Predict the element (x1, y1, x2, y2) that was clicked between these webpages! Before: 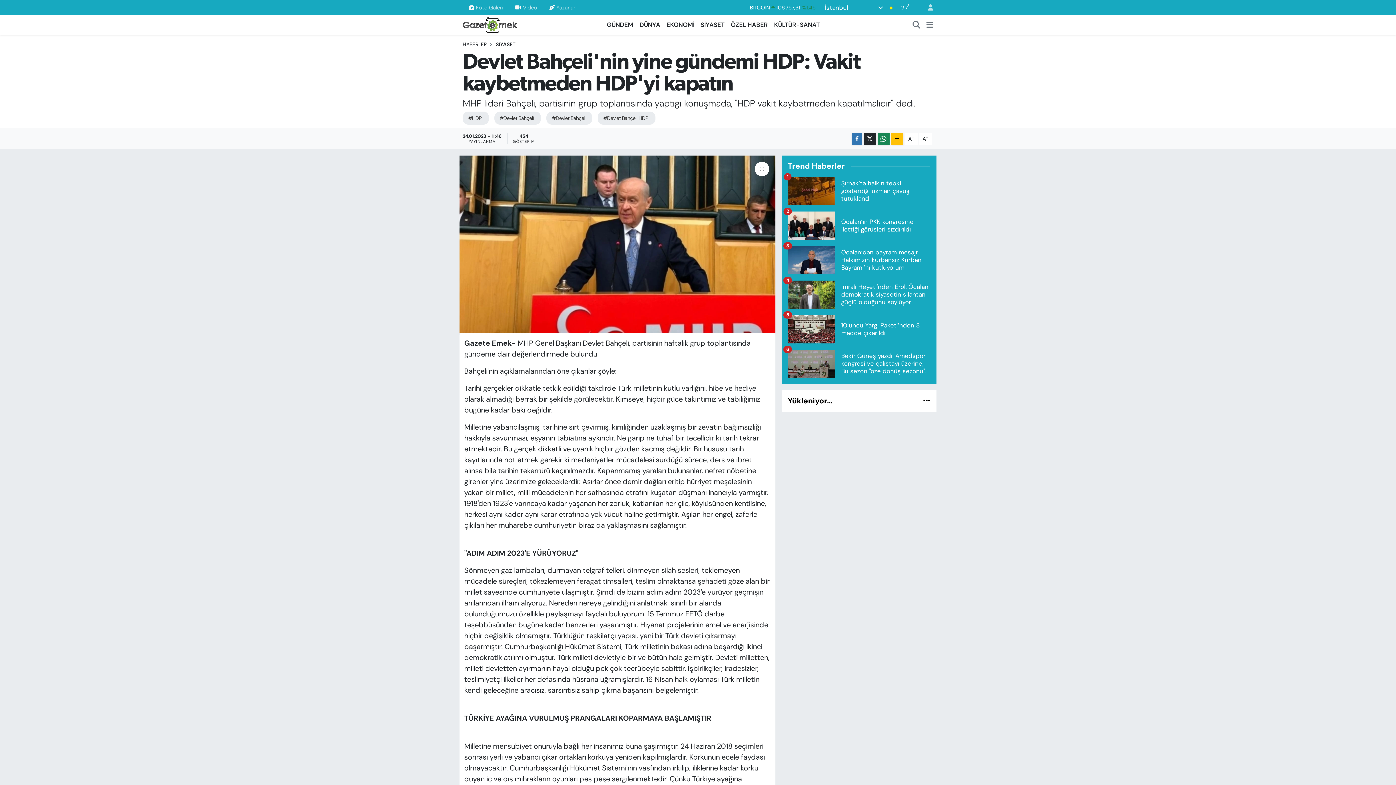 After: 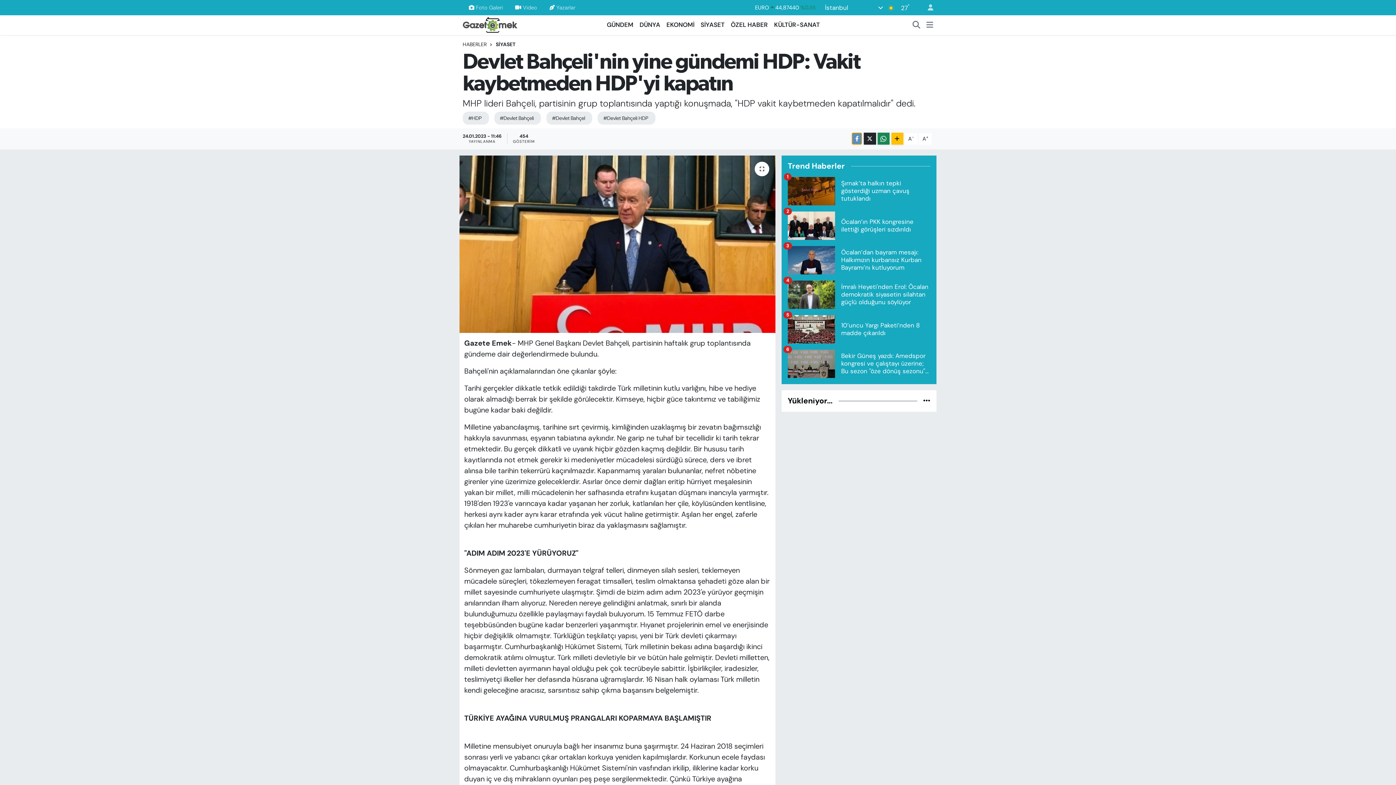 Action: bbox: (852, 132, 862, 144)